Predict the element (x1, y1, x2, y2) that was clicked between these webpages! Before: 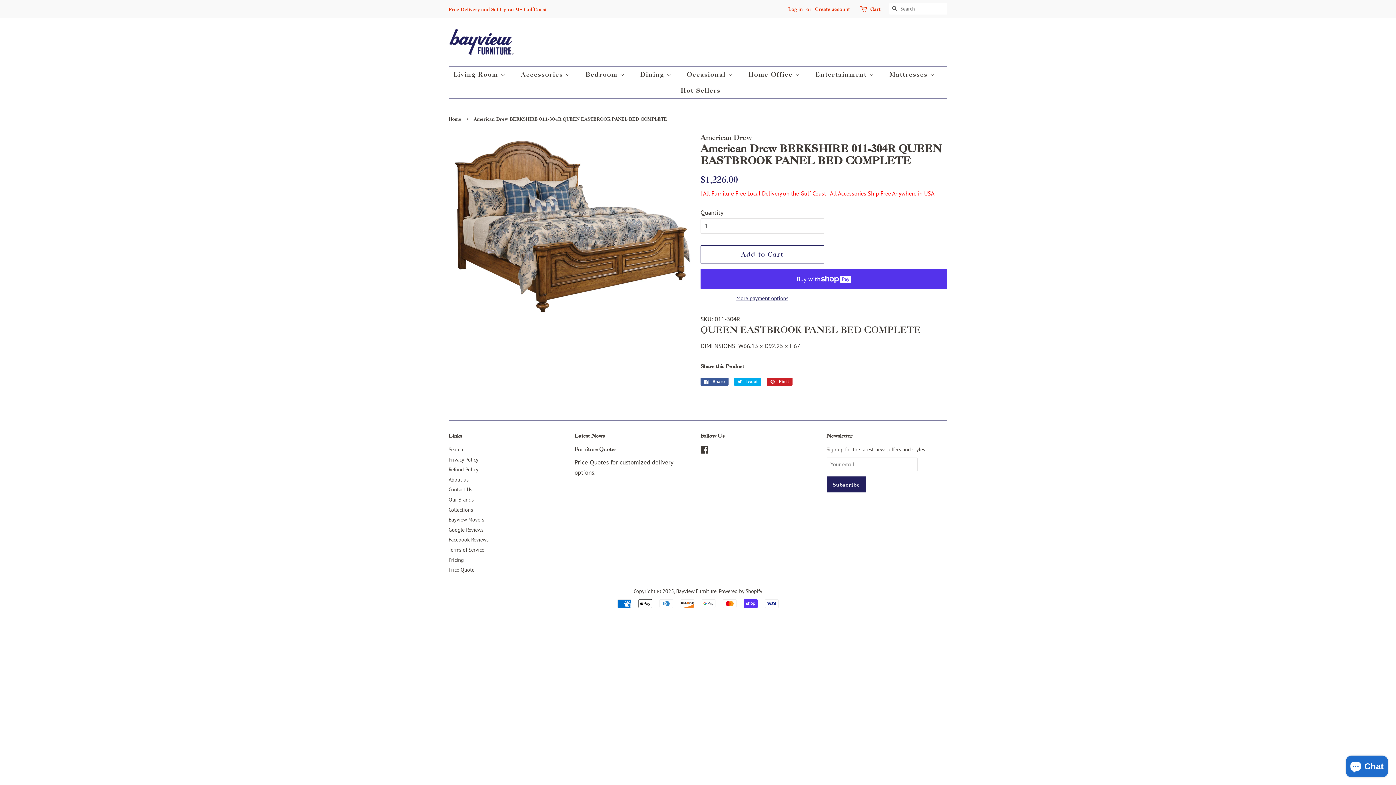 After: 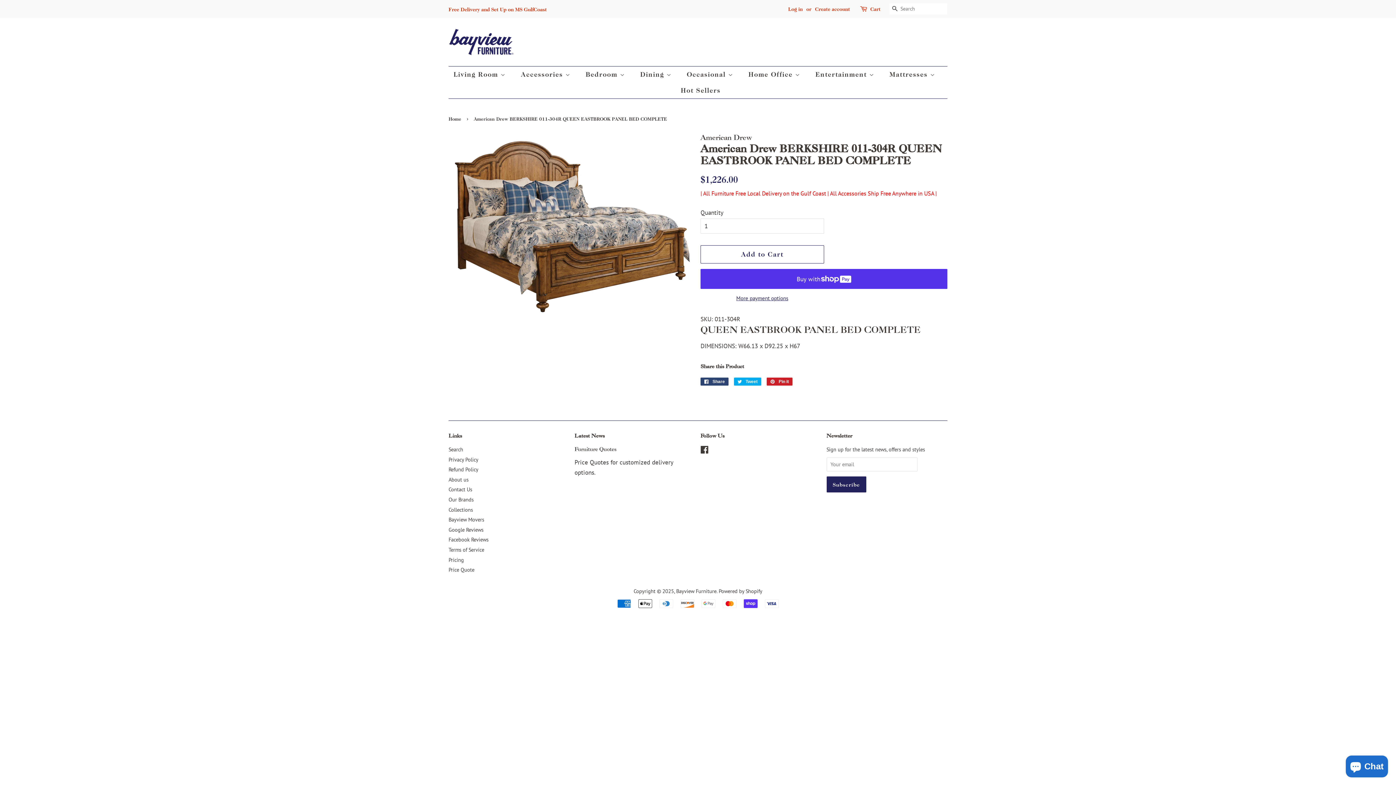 Action: label:  Share
Share on Facebook bbox: (700, 377, 728, 385)